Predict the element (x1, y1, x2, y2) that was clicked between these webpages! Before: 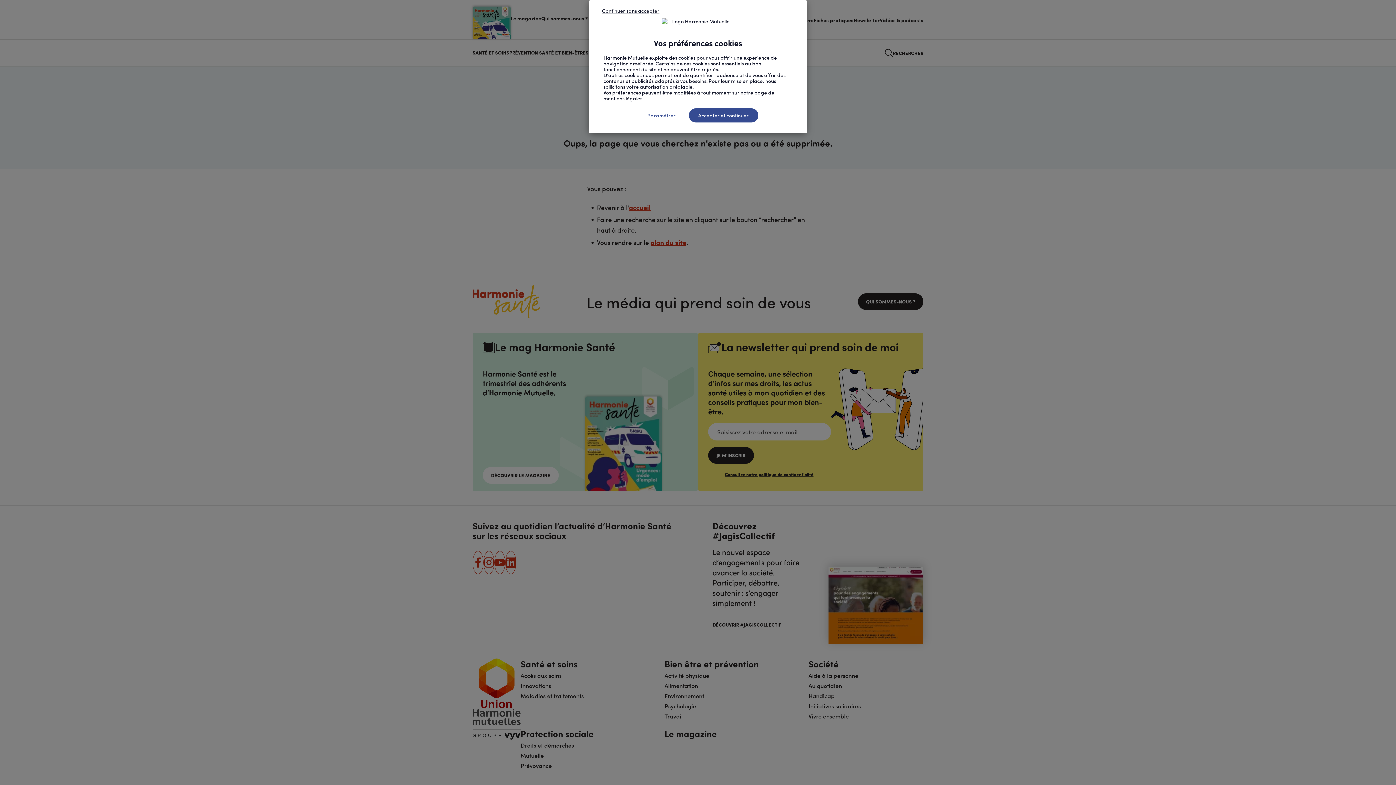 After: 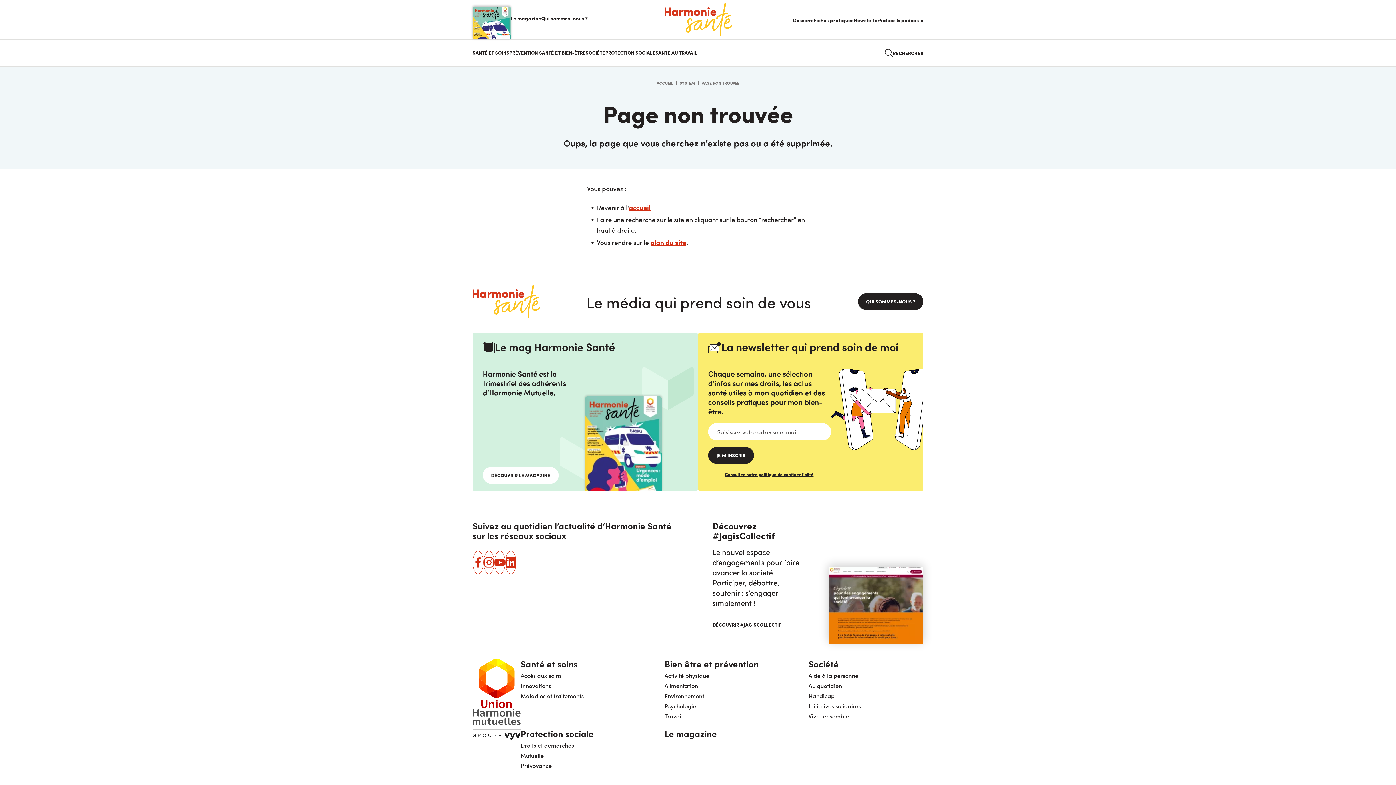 Action: bbox: (688, 108, 758, 122) label: Accepter et continuer